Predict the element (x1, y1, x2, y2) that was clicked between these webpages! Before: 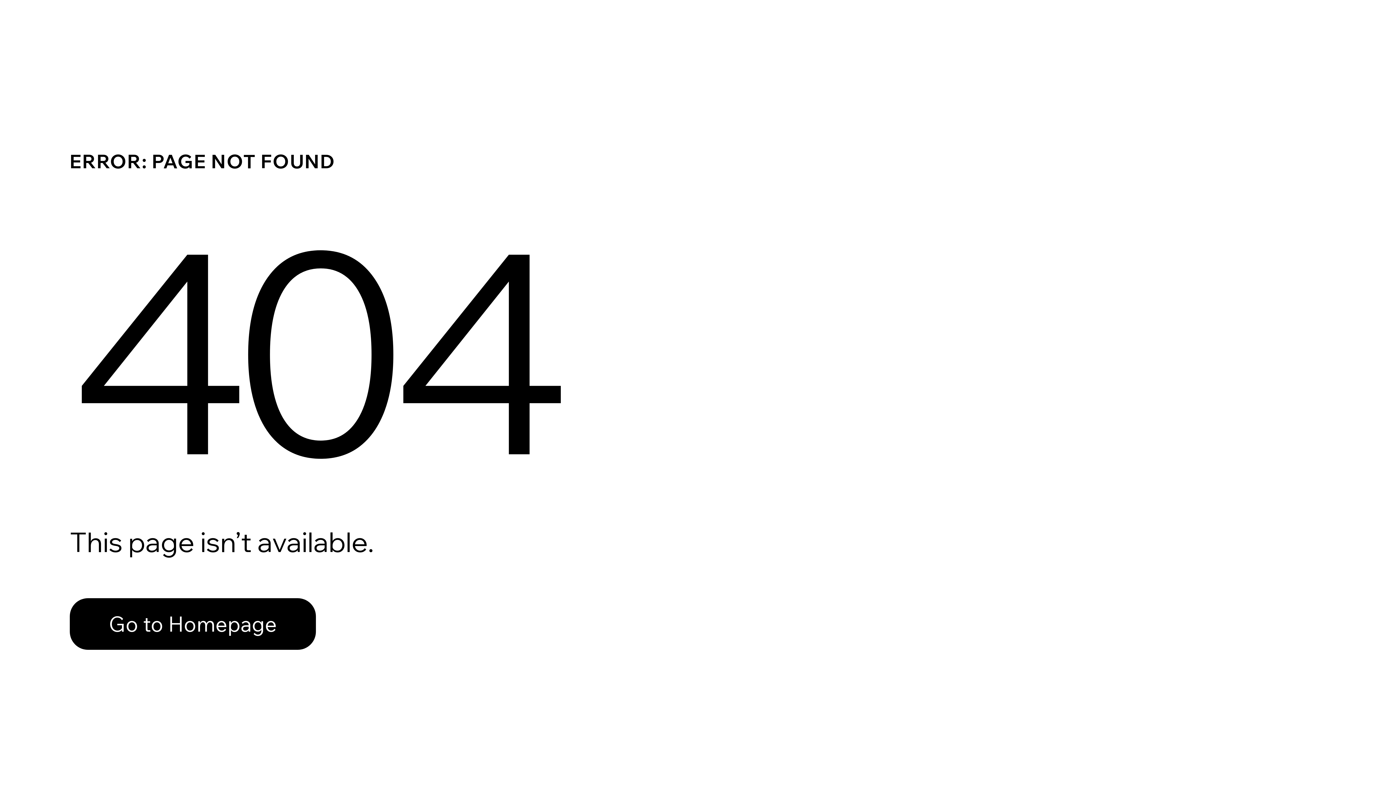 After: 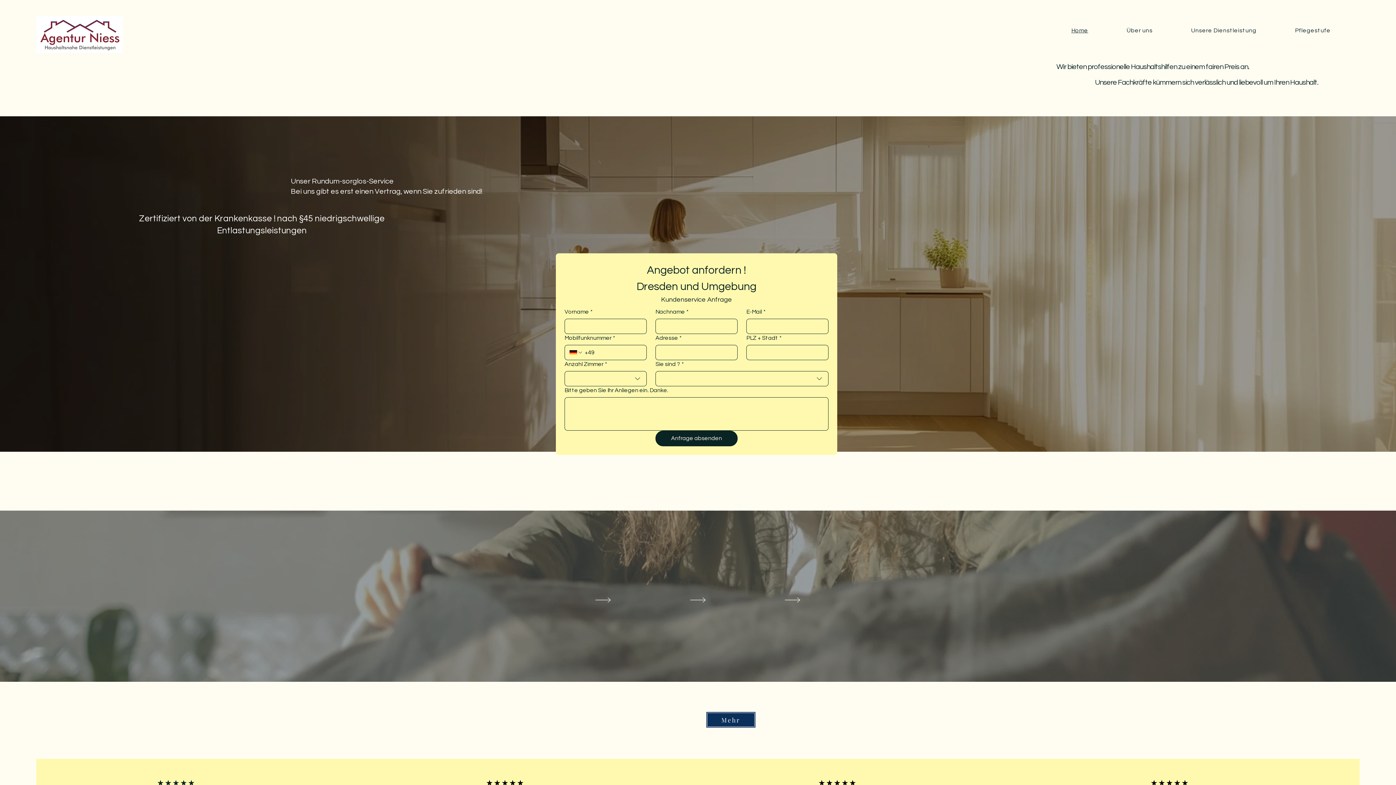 Action: label: Go to Homepage bbox: (69, 582, 768, 659)